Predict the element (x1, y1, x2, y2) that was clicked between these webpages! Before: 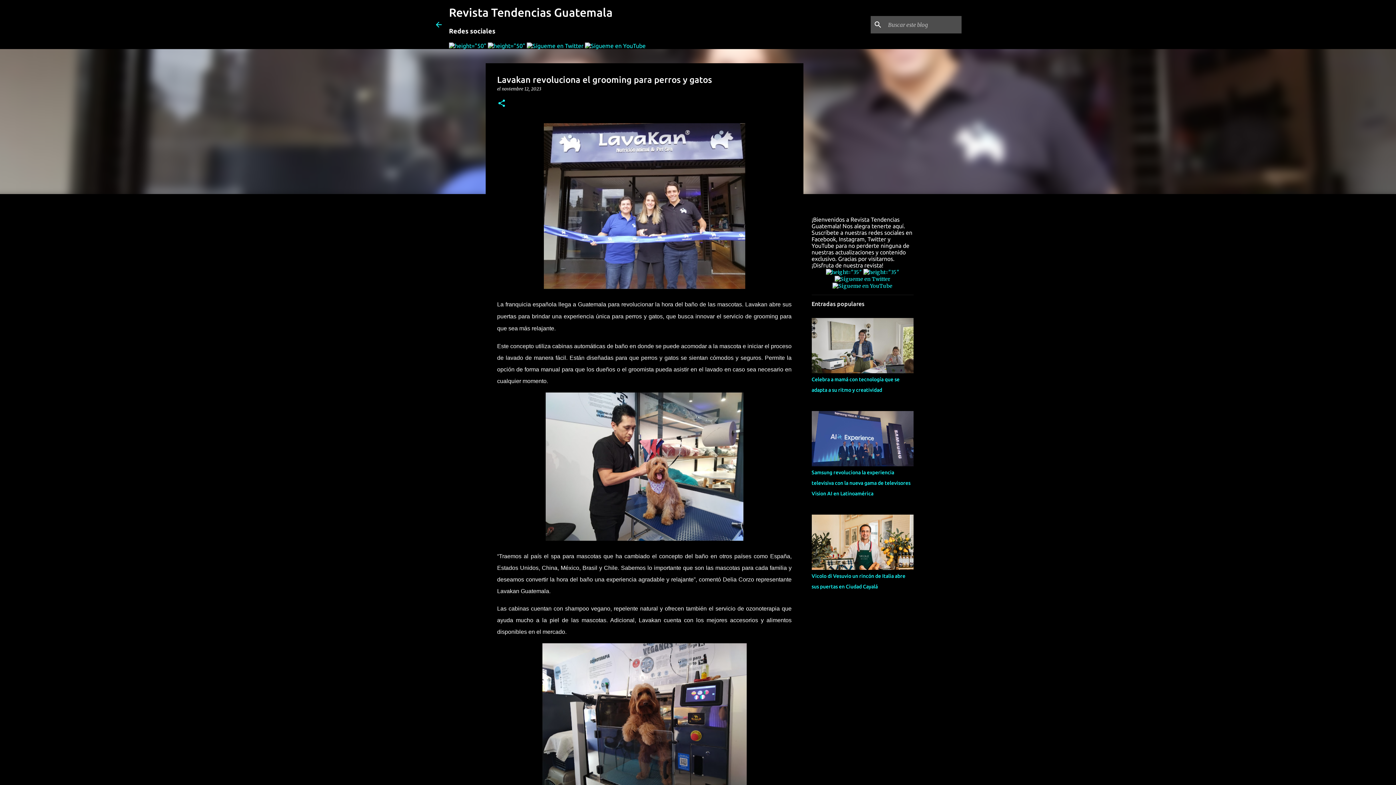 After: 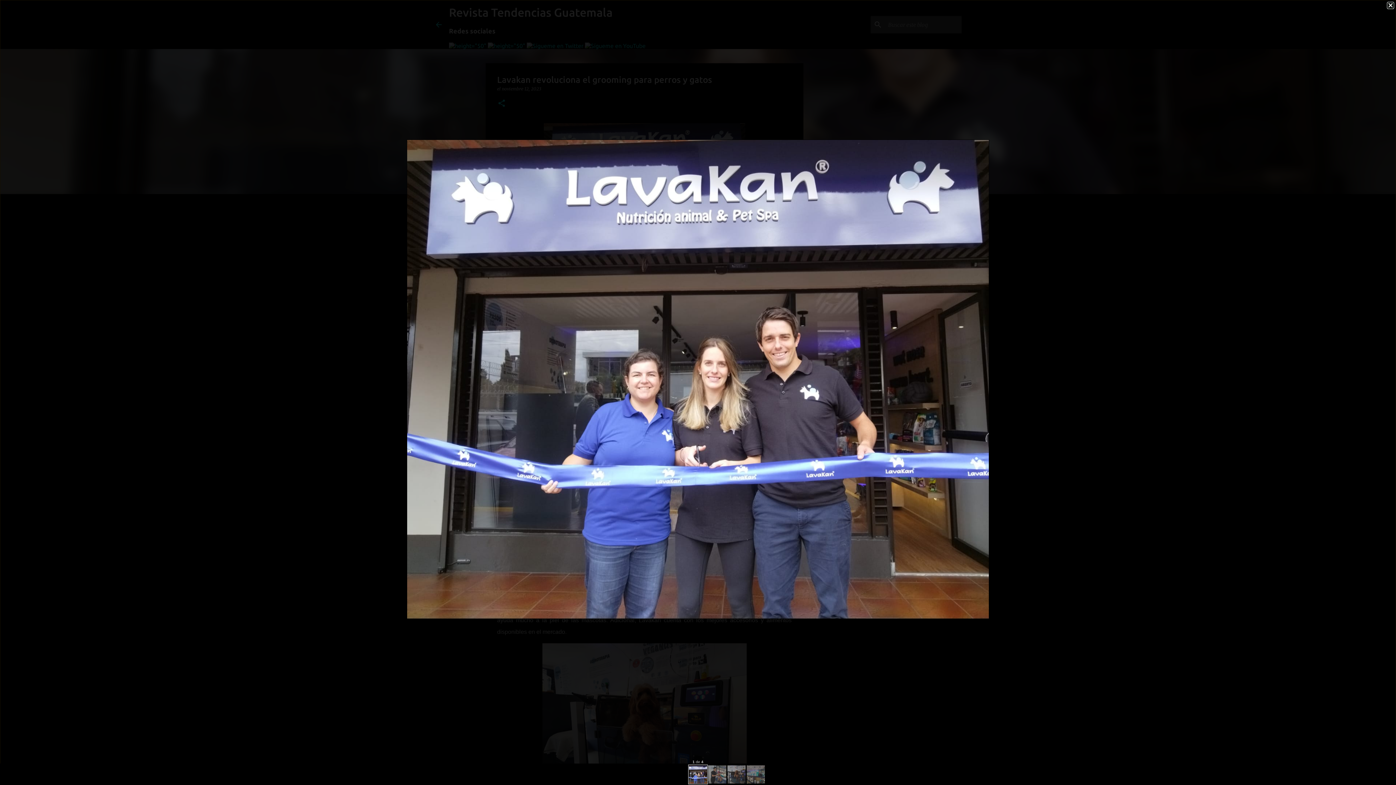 Action: bbox: (543, 123, 745, 292)